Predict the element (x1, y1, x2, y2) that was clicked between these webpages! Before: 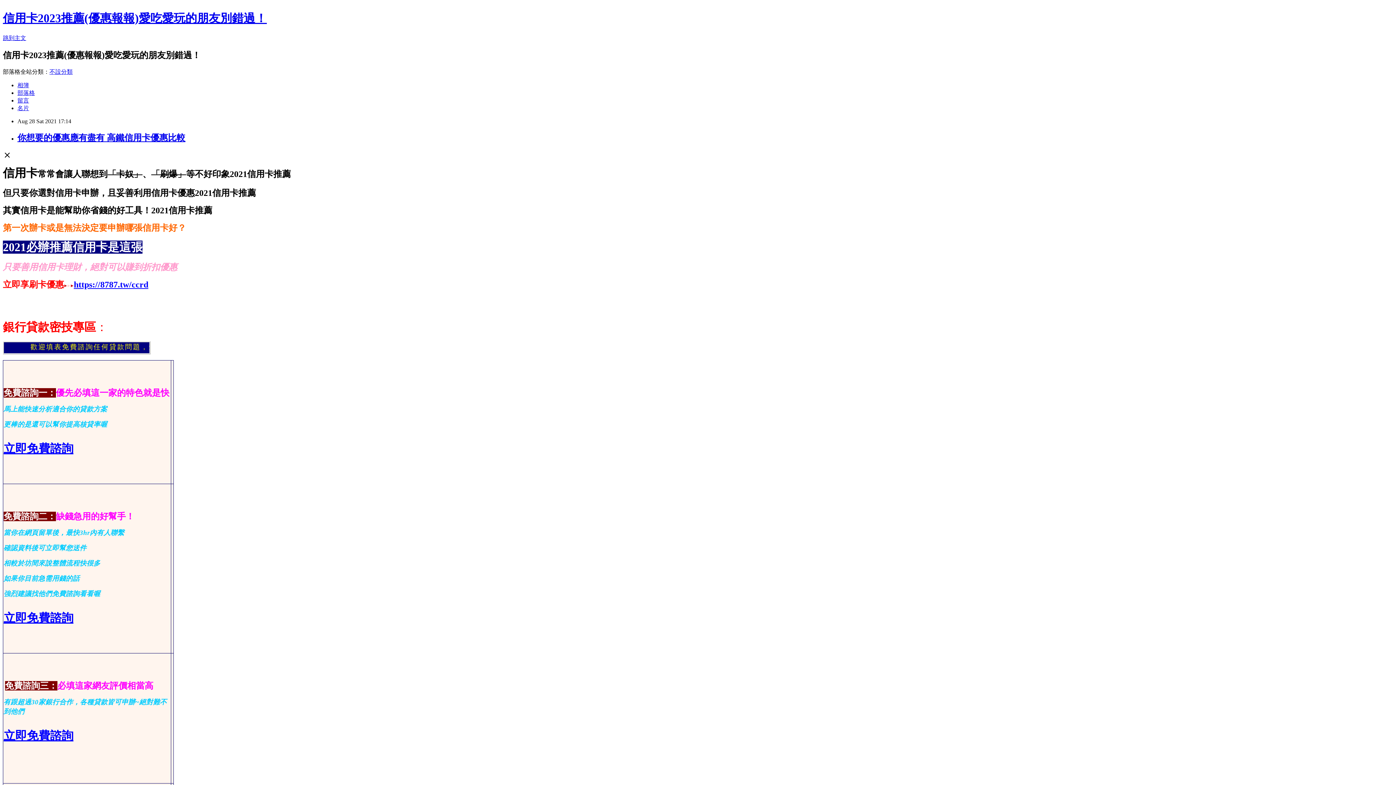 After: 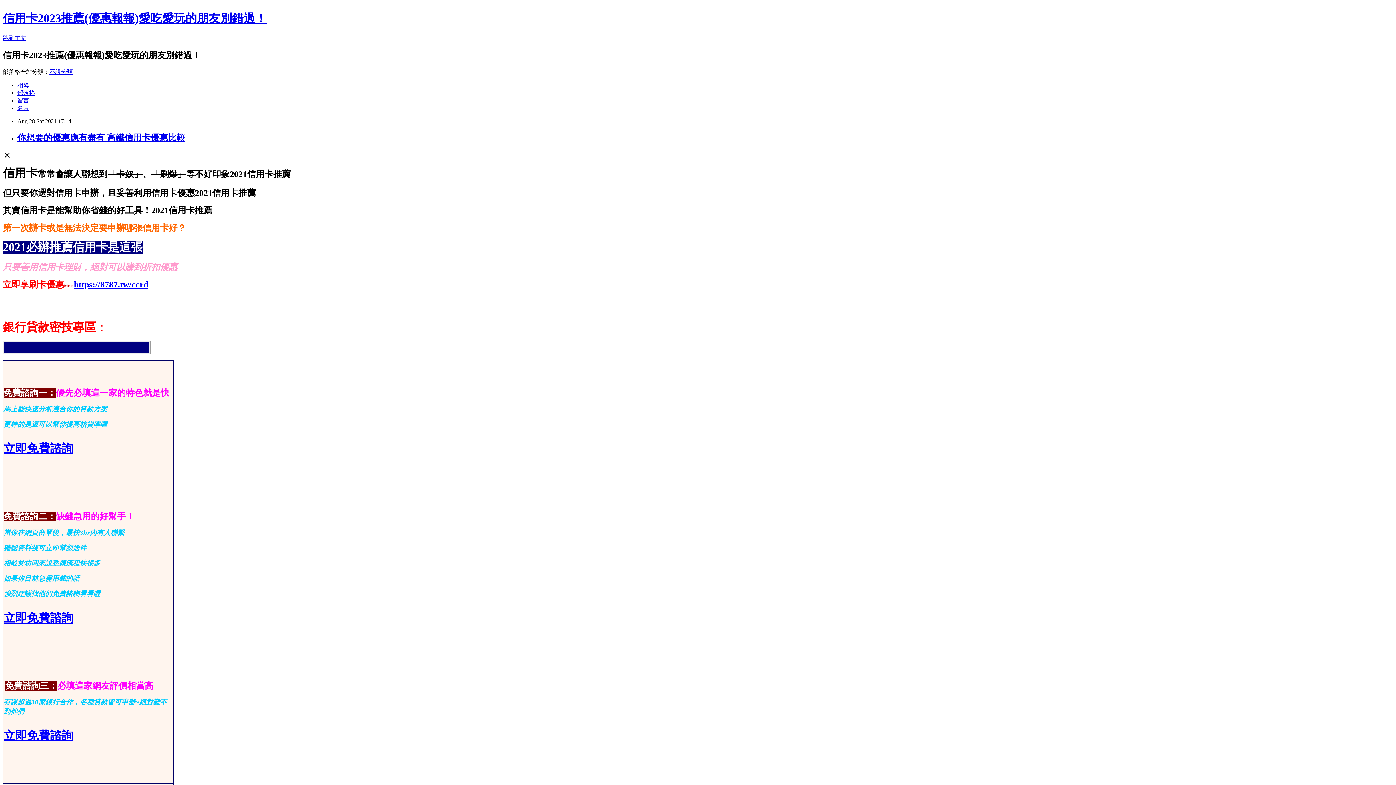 Action: bbox: (73, 279, 148, 289) label: https://8787.tw/ccrd